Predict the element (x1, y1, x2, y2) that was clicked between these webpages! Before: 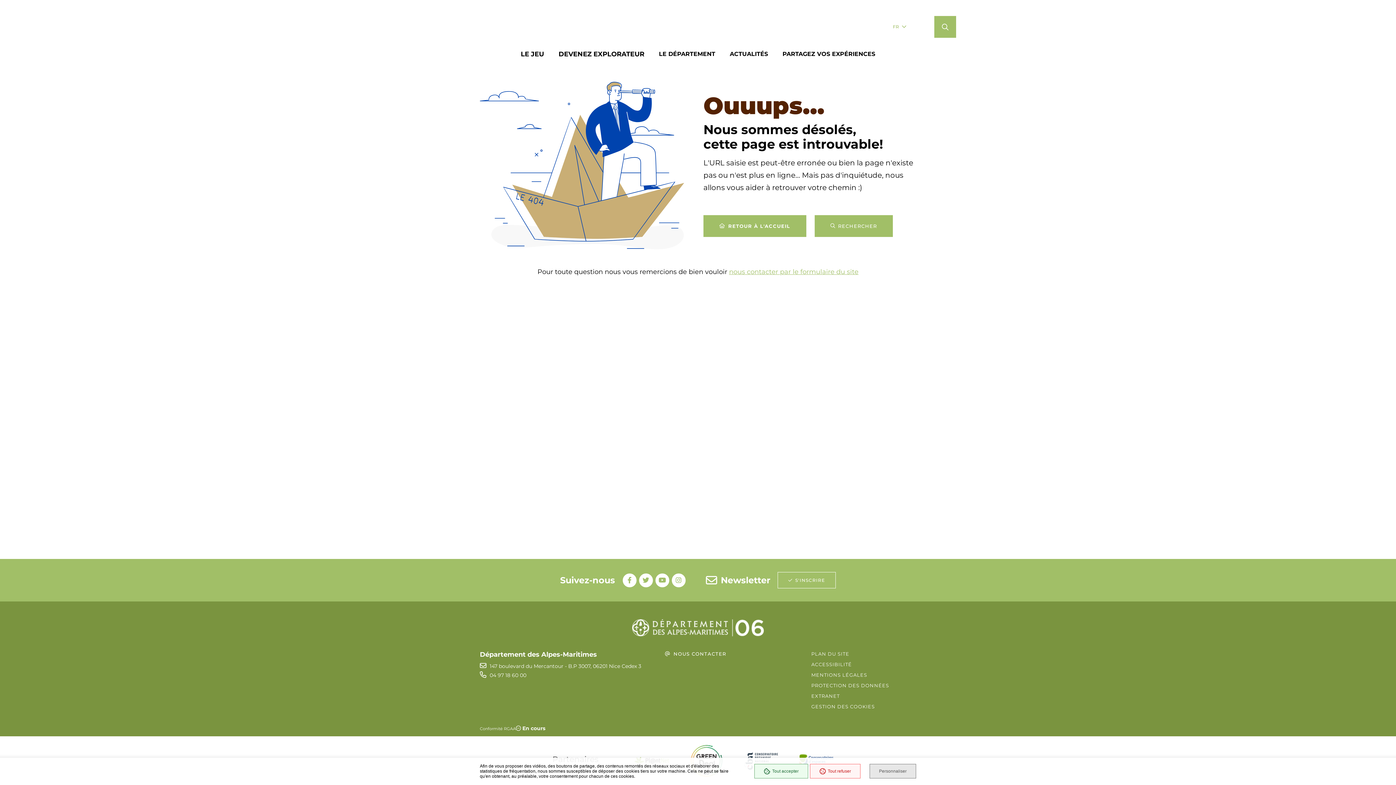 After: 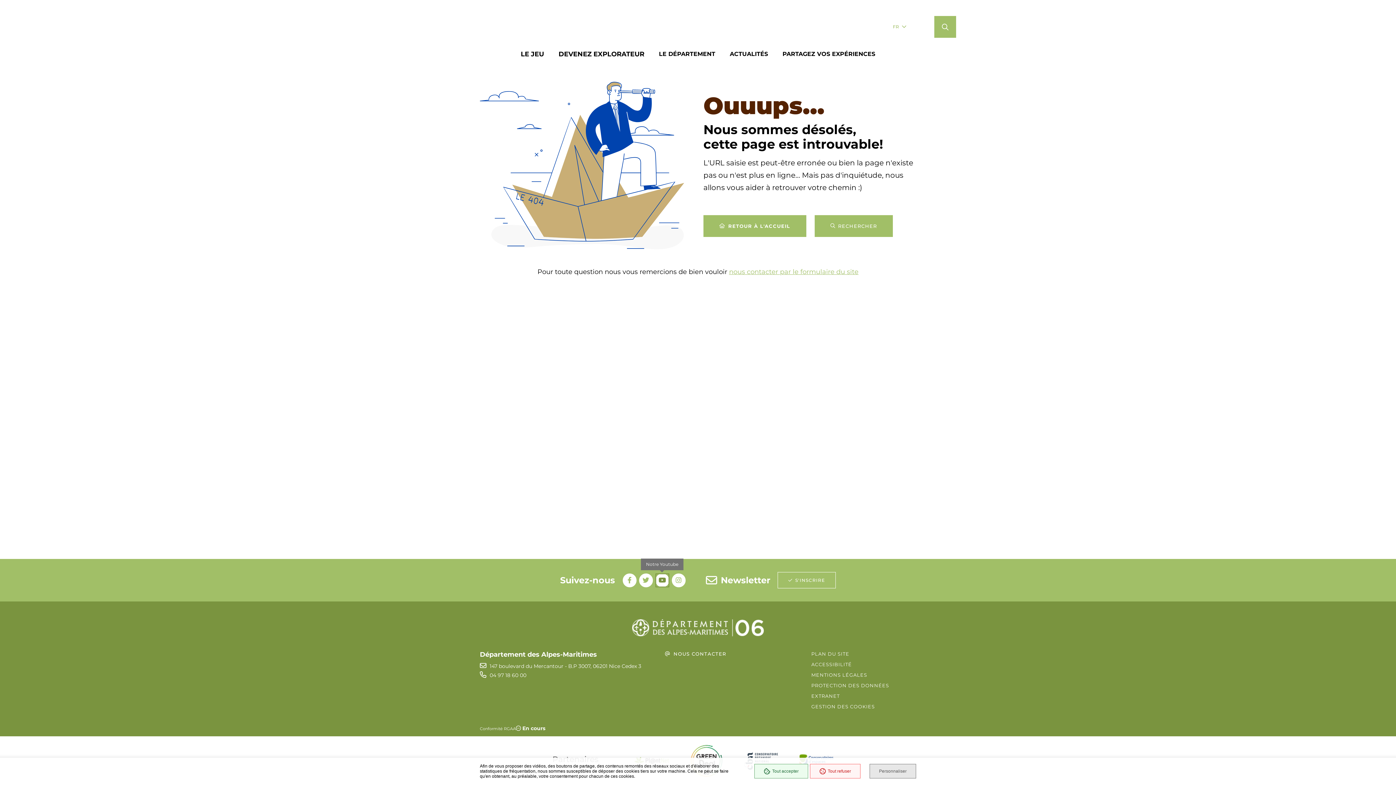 Action: label: NOTRE YOUTUBE bbox: (655, 573, 669, 587)